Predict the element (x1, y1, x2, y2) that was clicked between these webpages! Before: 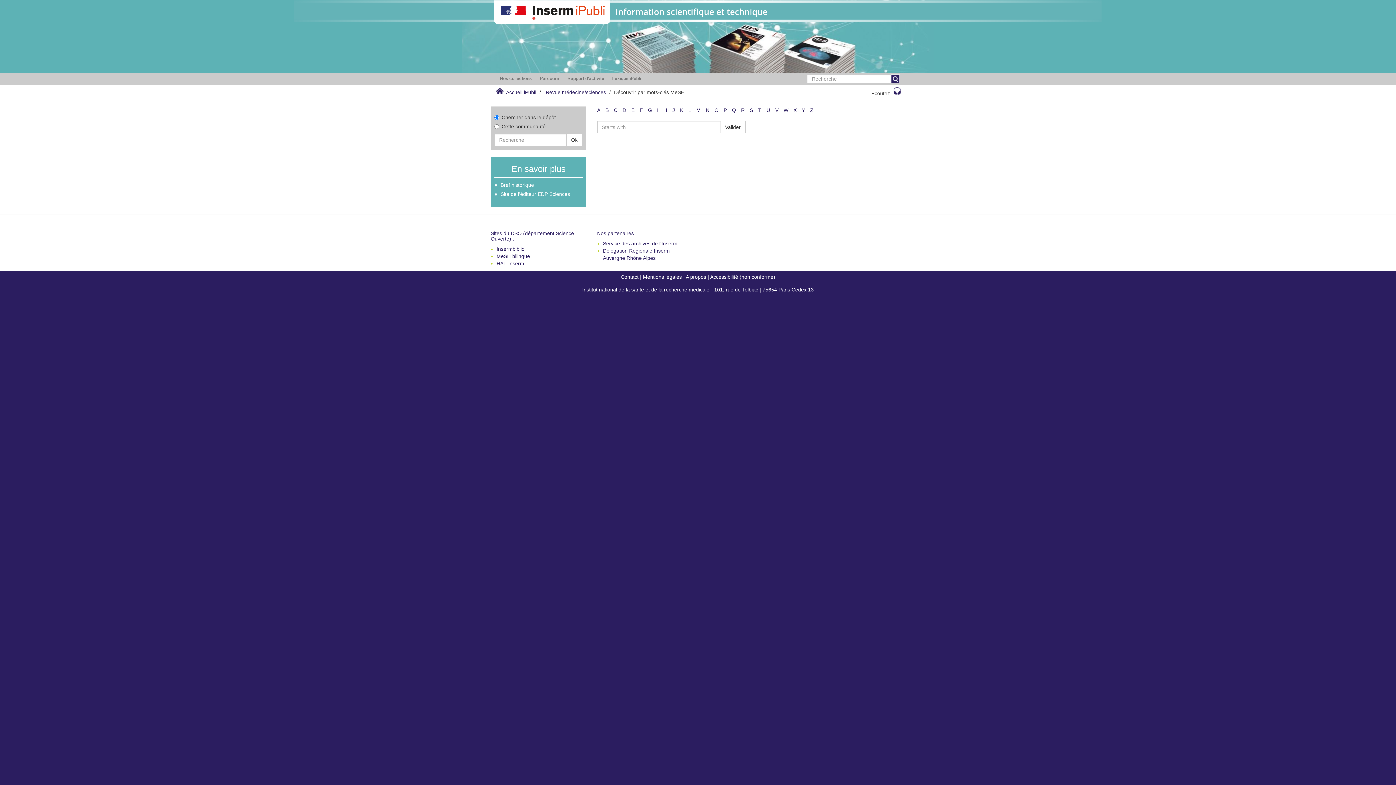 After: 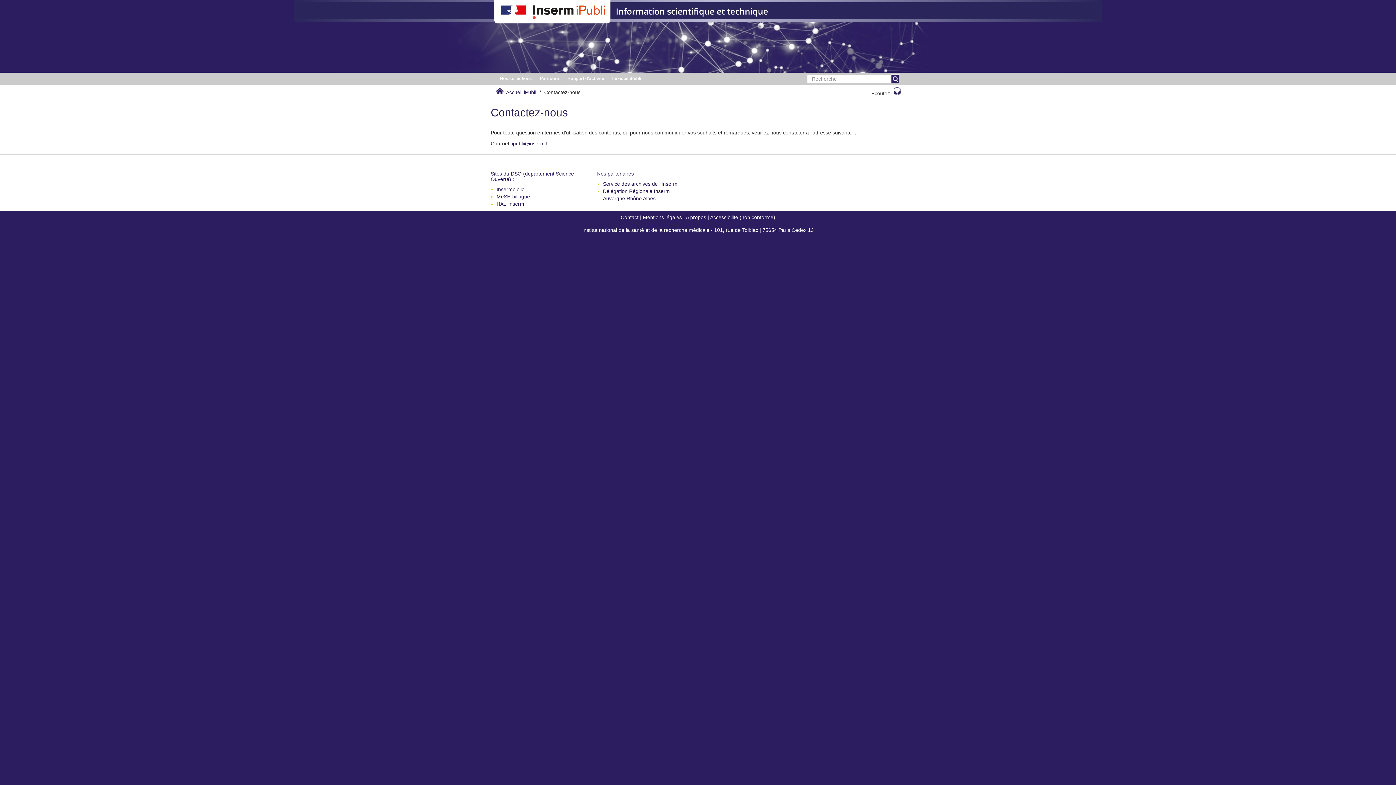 Action: label: Contact bbox: (620, 274, 638, 280)